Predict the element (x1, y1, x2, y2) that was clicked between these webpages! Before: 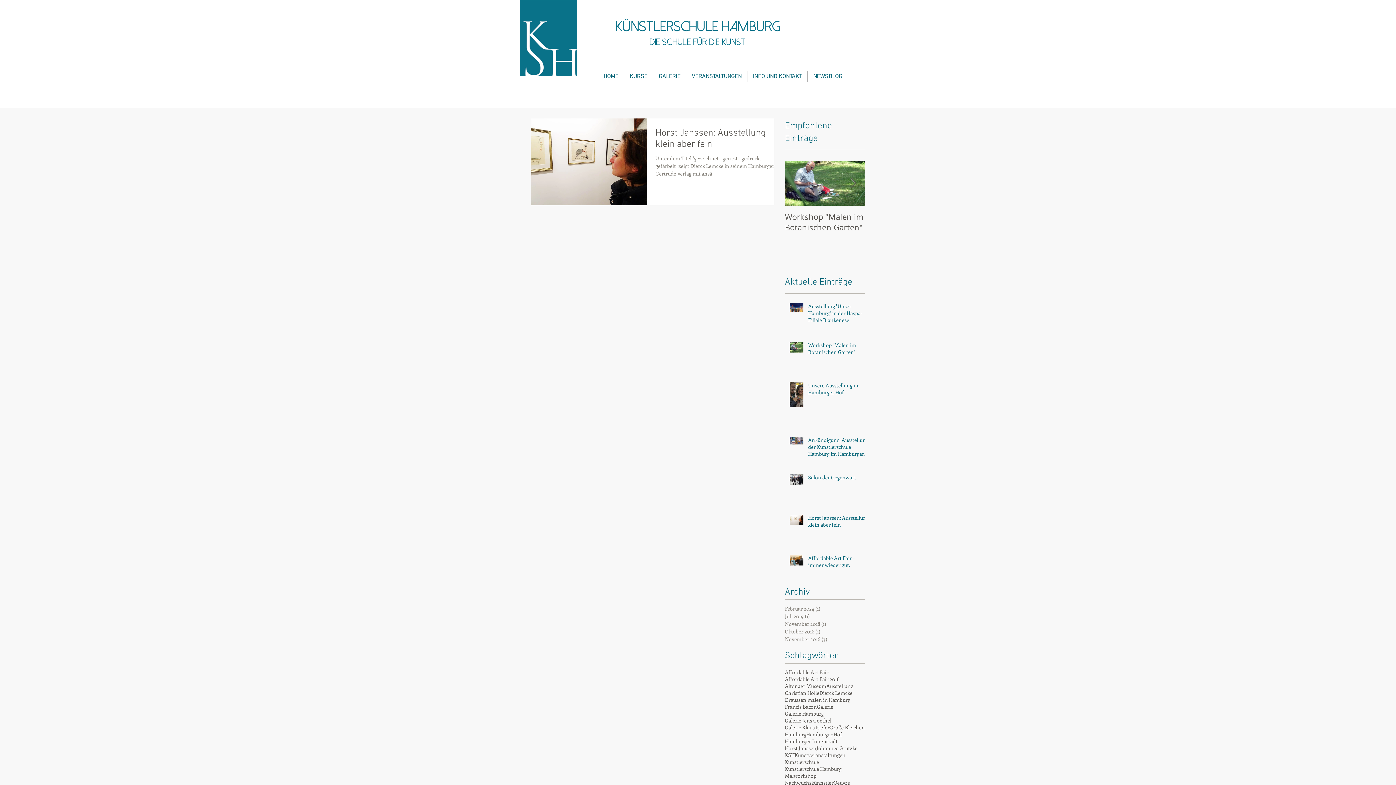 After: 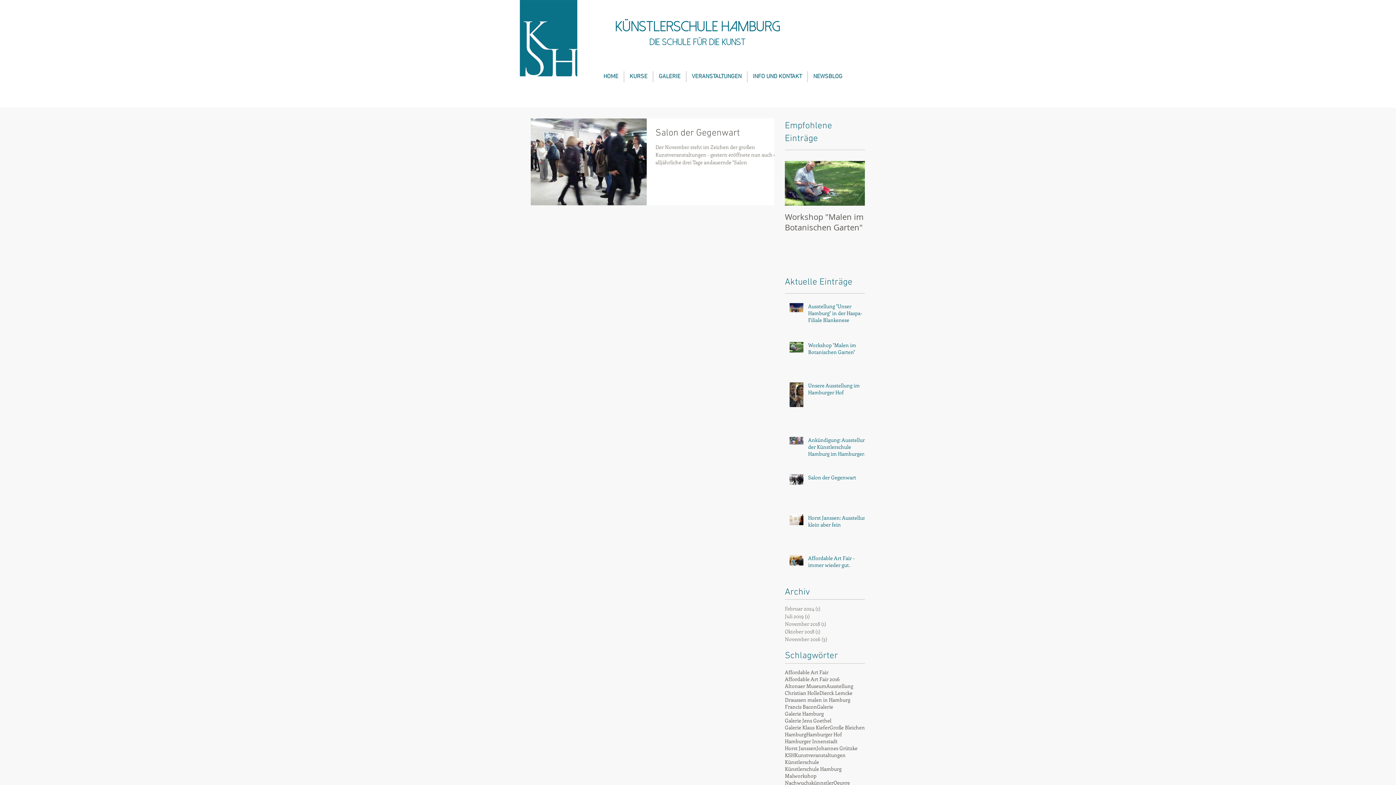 Action: bbox: (826, 682, 853, 689) label: Ausstellung